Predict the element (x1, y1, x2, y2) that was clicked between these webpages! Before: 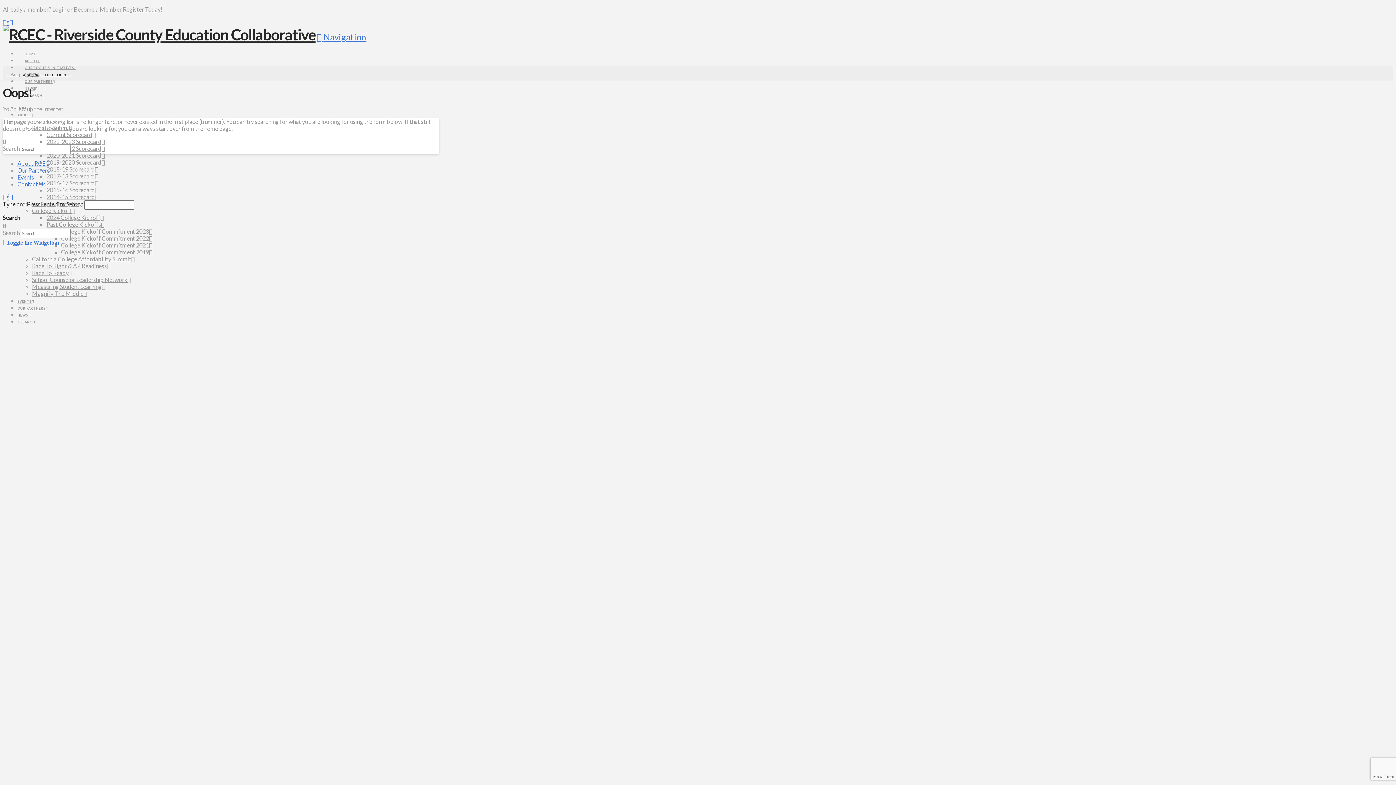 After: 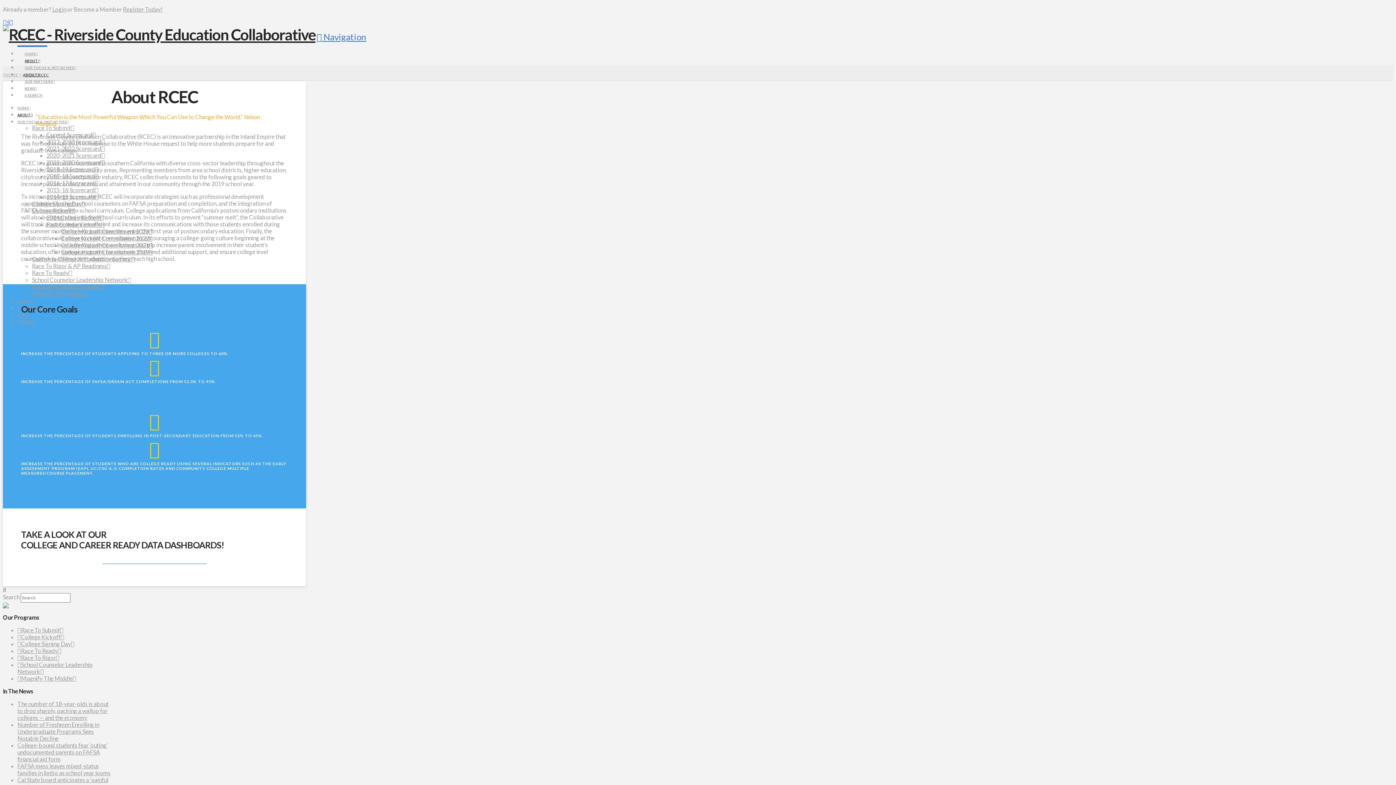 Action: bbox: (17, 160, 49, 166) label: About RCEC